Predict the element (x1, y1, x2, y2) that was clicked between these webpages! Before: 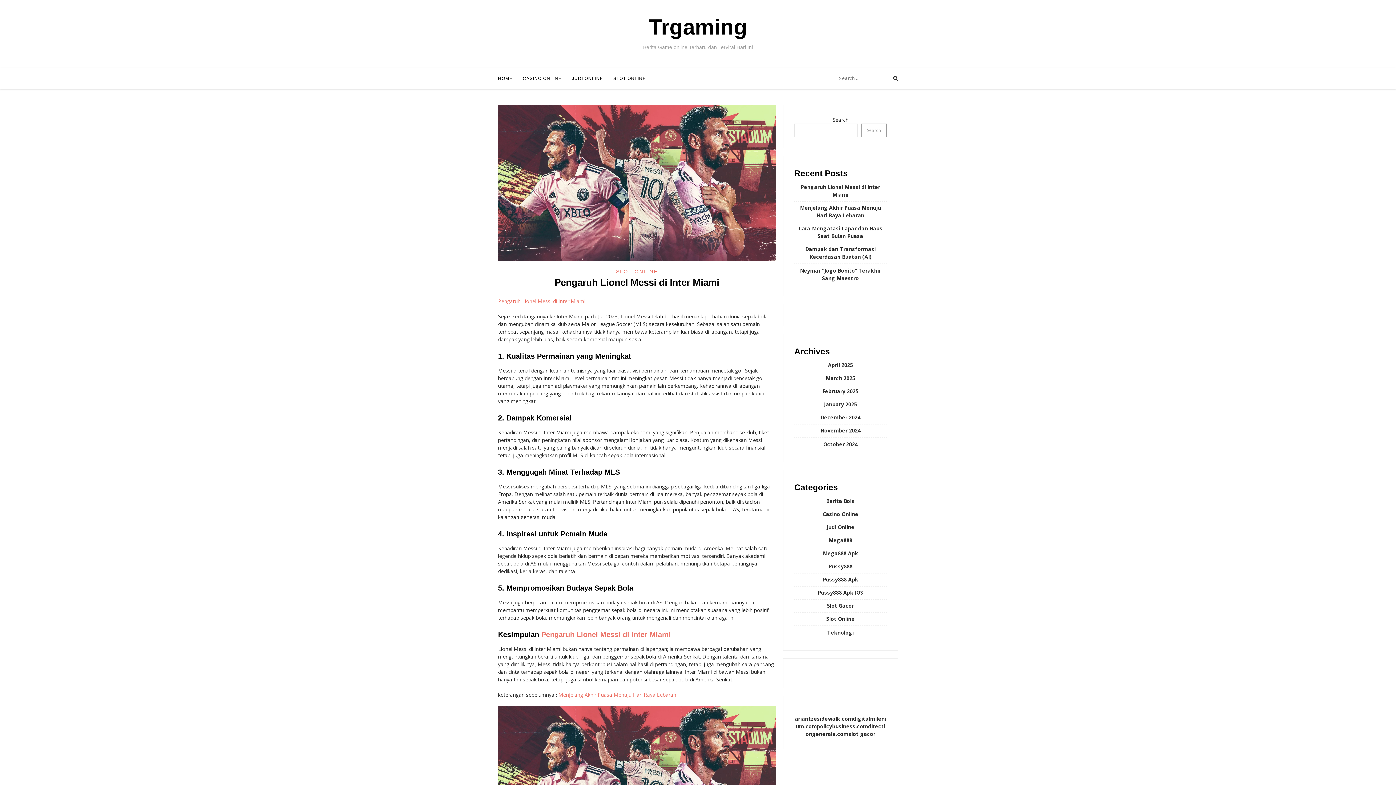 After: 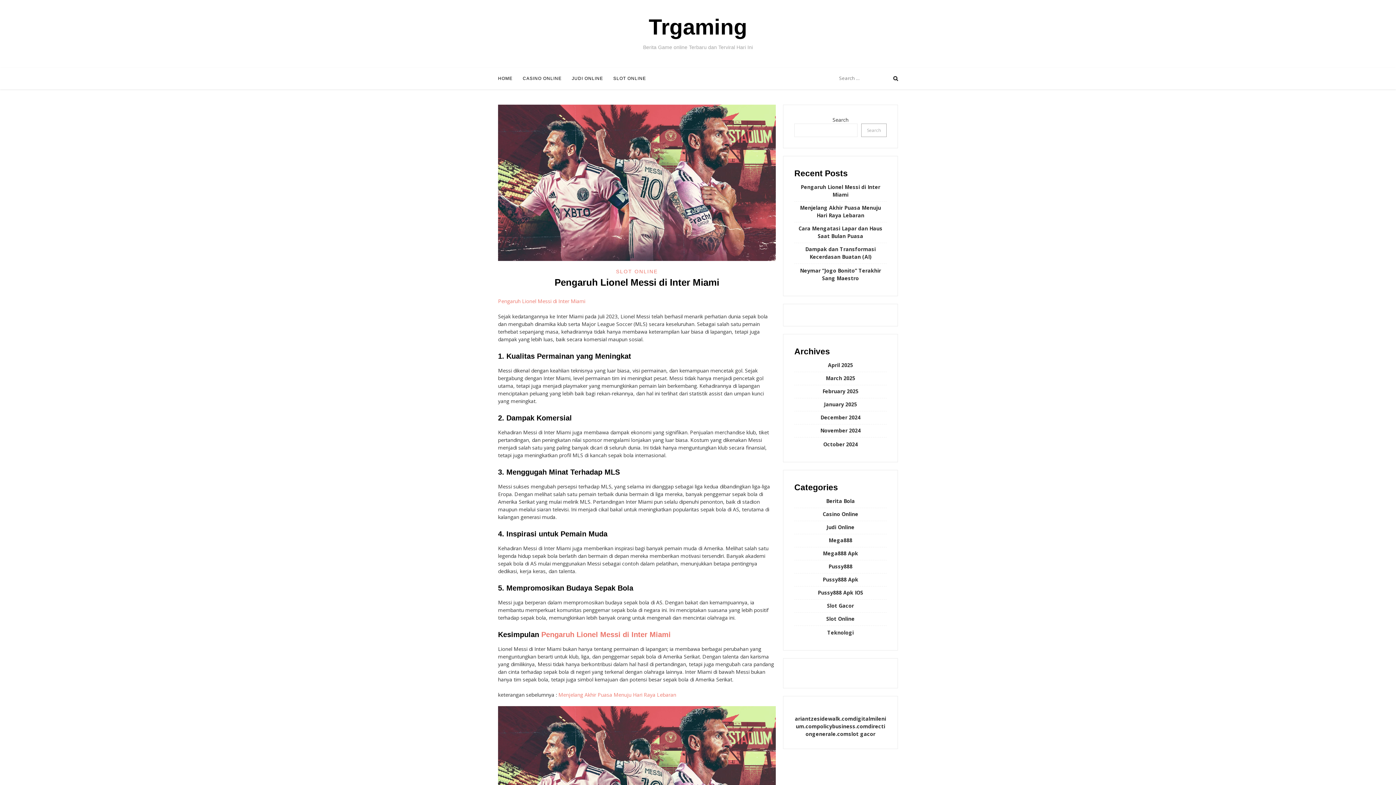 Action: bbox: (648, 14, 747, 39) label: Trgaming